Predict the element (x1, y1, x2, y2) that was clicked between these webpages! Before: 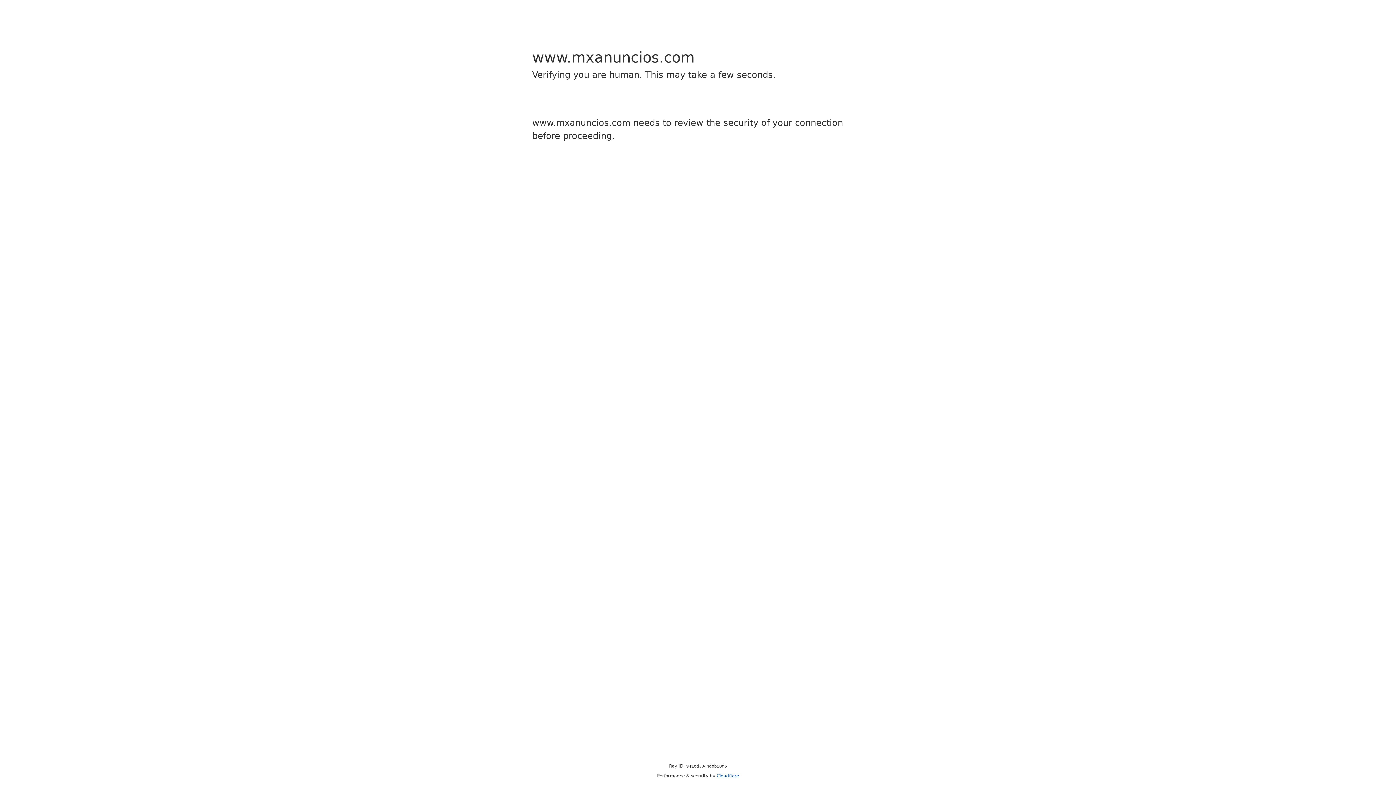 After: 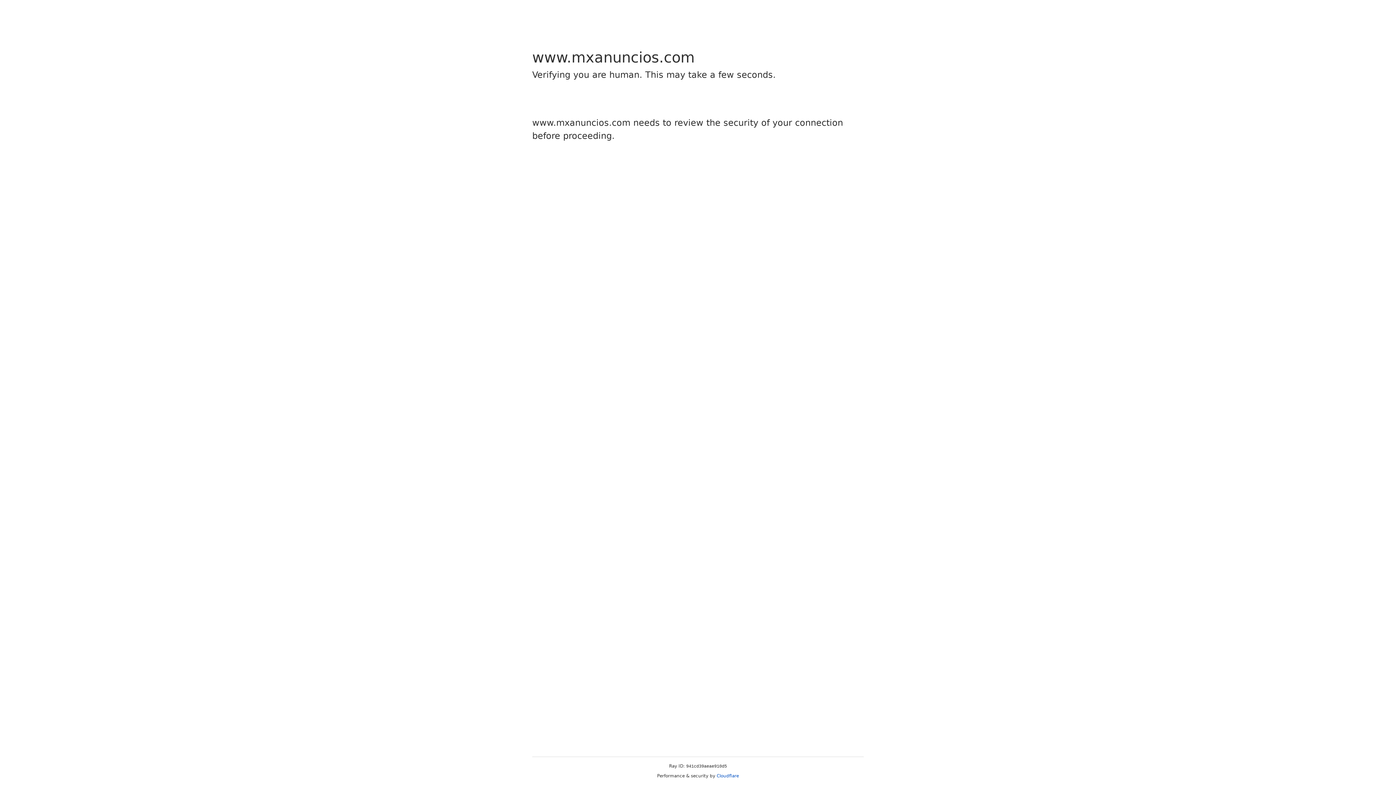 Action: label: Cloudflare bbox: (716, 773, 739, 778)